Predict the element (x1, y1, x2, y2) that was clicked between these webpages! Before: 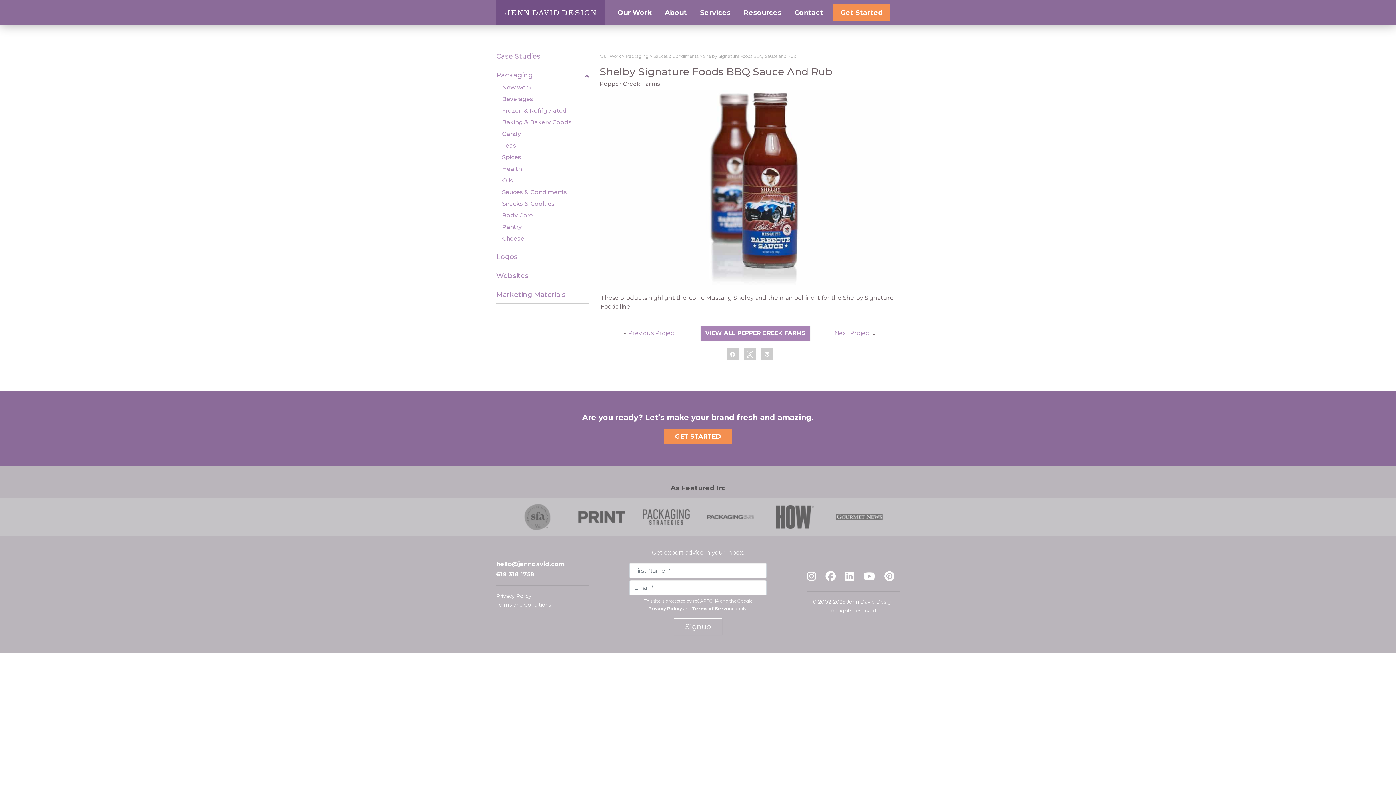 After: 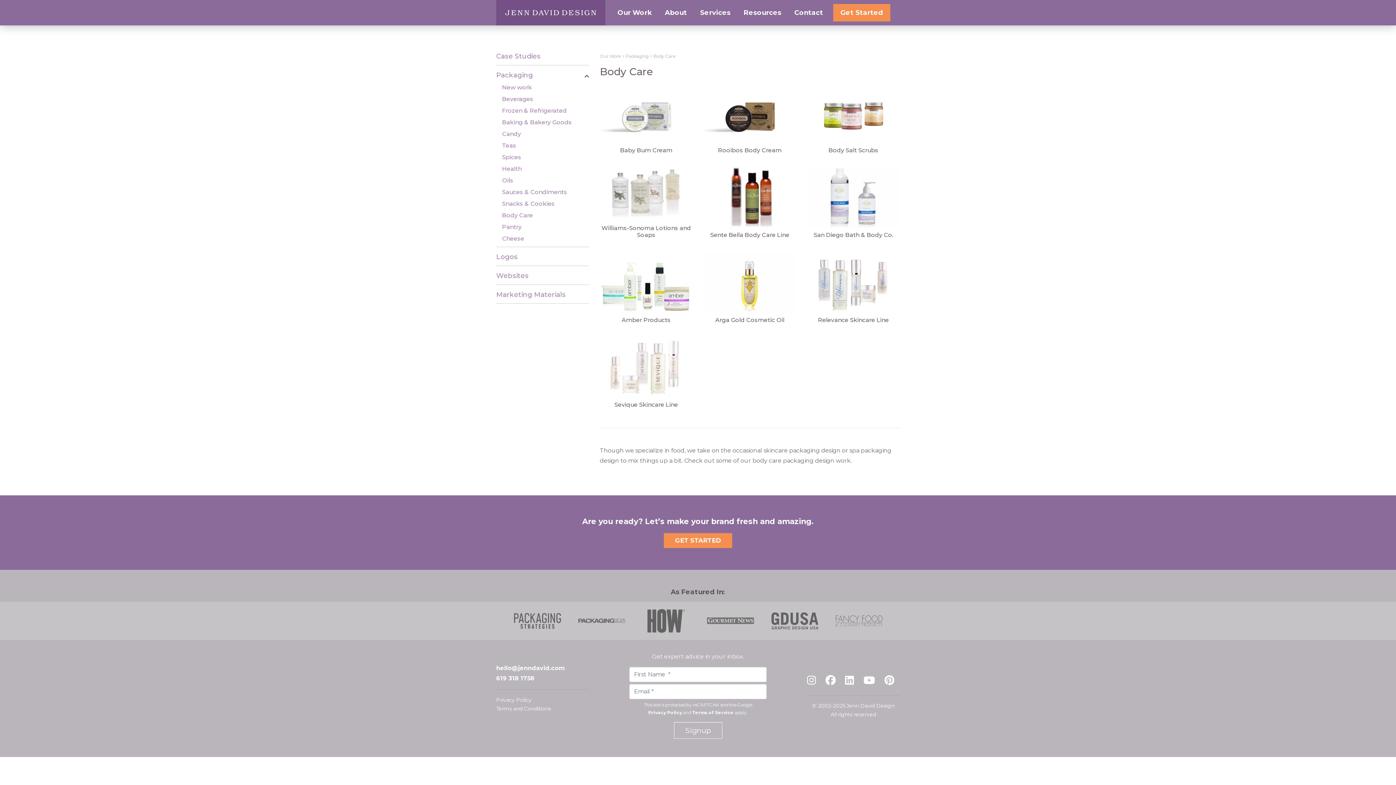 Action: bbox: (502, 212, 533, 218) label: Body Care